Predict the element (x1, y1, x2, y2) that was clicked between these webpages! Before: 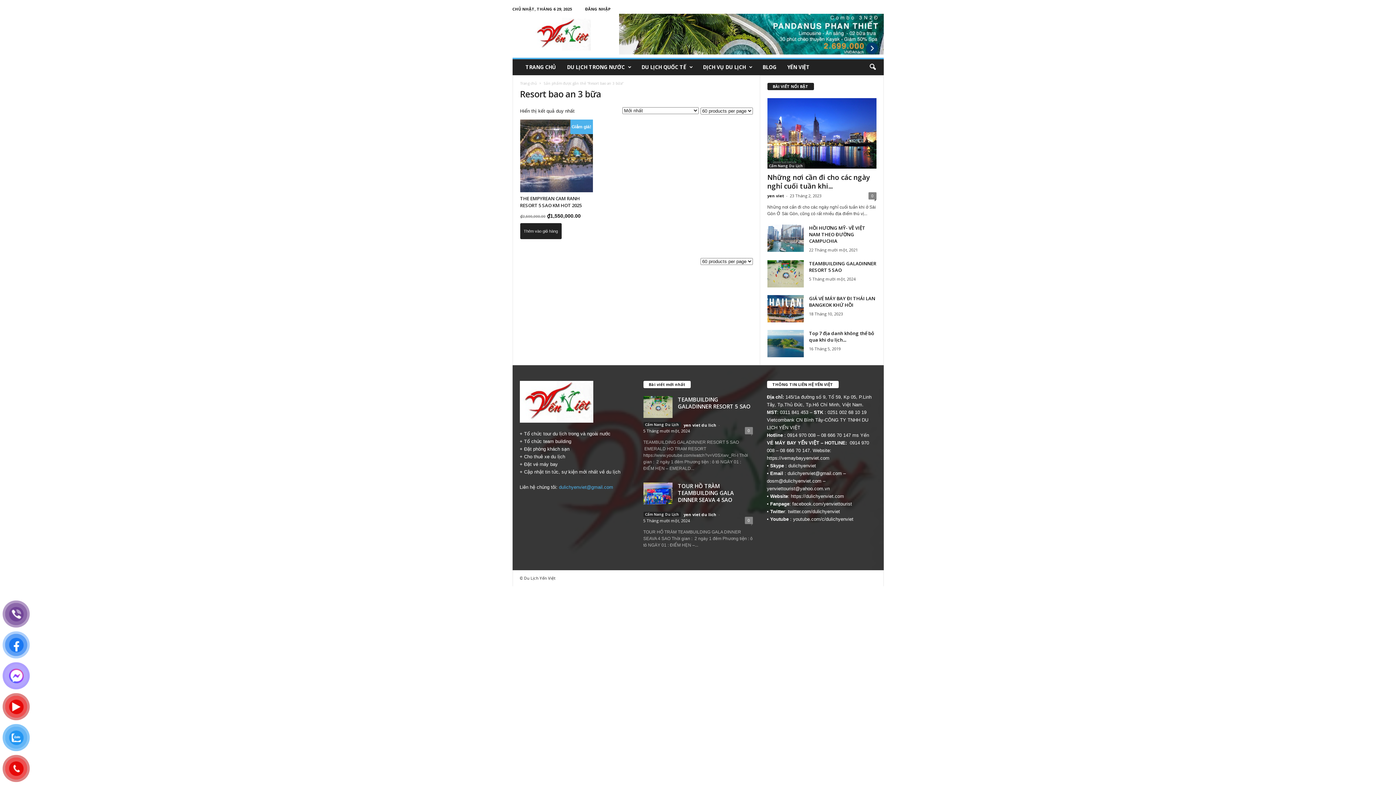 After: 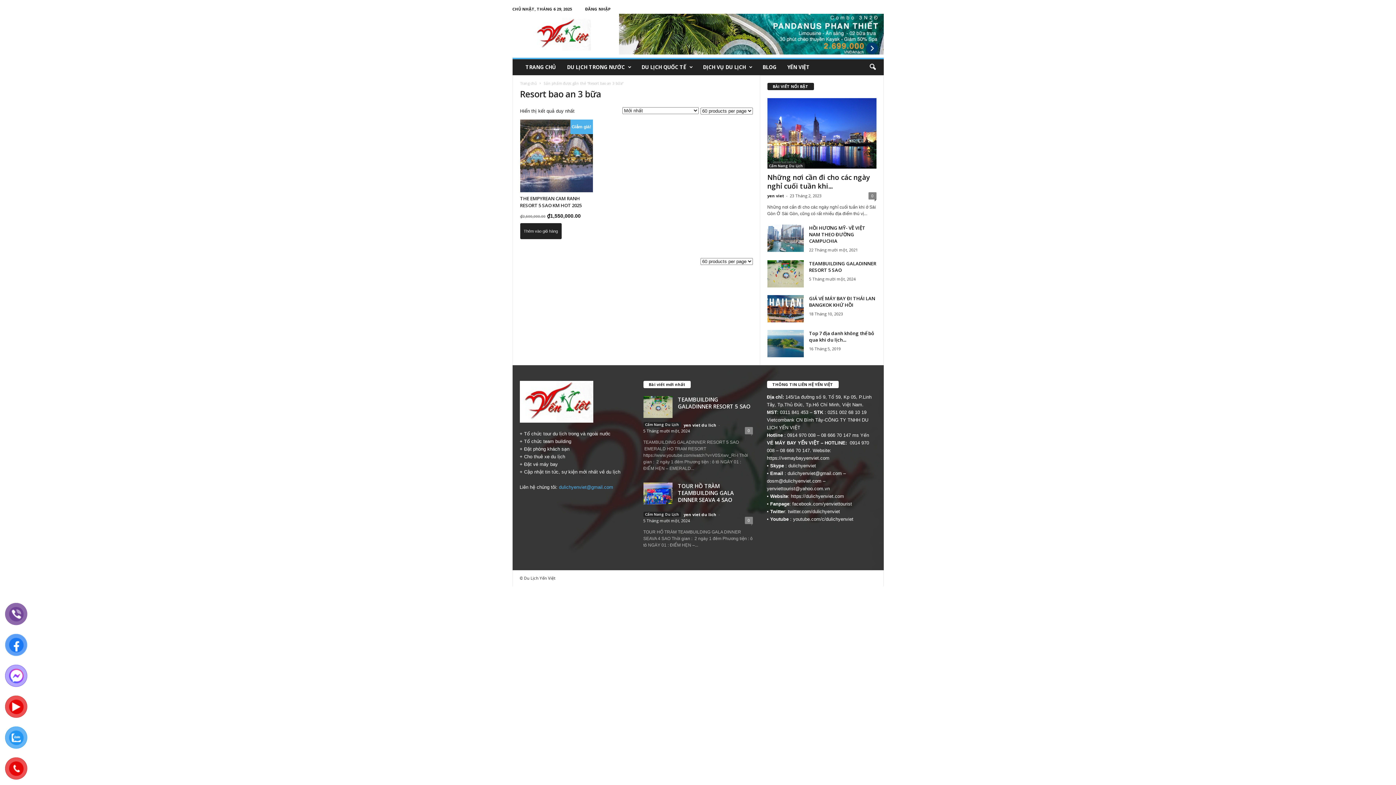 Action: bbox: (10, 761, 67, 774) label: 0914970008